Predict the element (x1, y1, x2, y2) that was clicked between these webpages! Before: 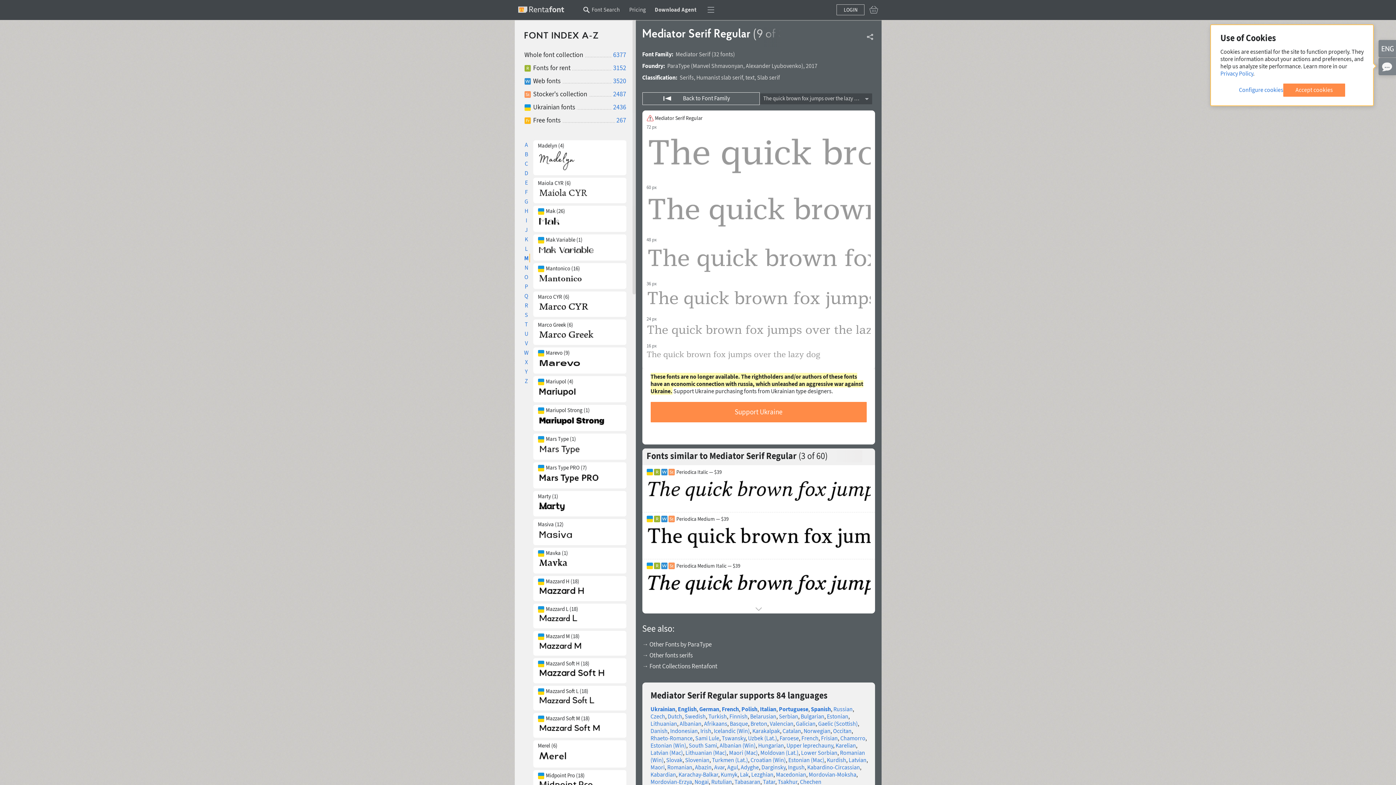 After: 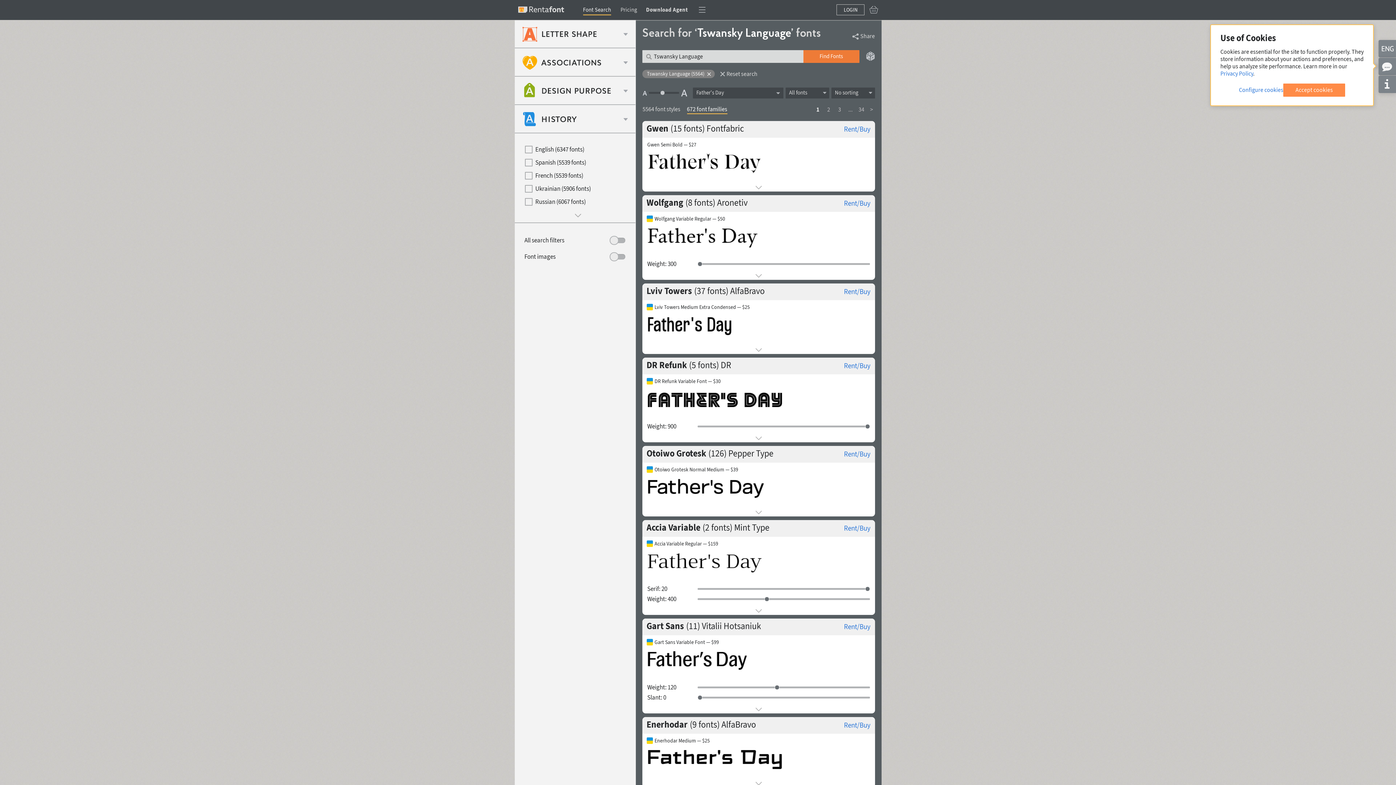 Action: label: Tswansky bbox: (722, 734, 745, 742)